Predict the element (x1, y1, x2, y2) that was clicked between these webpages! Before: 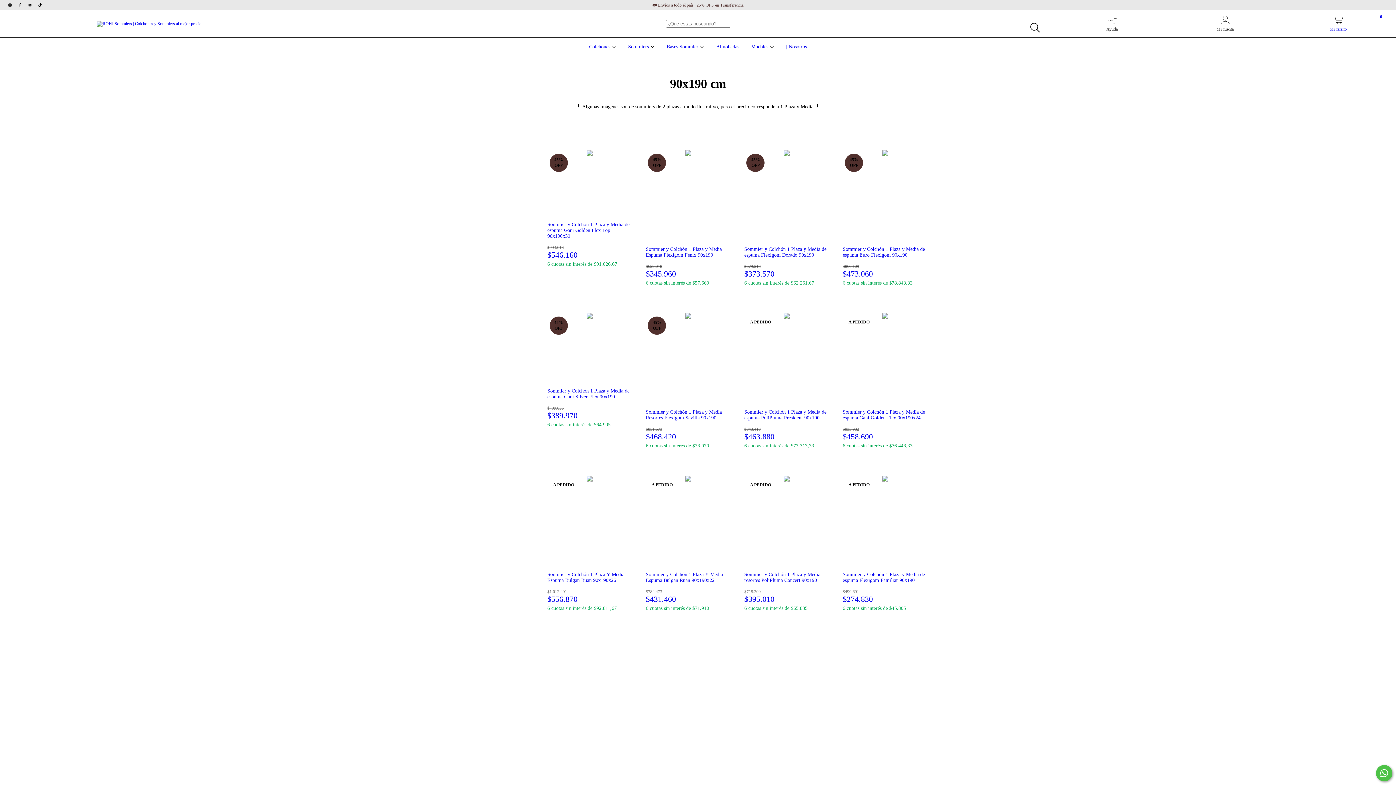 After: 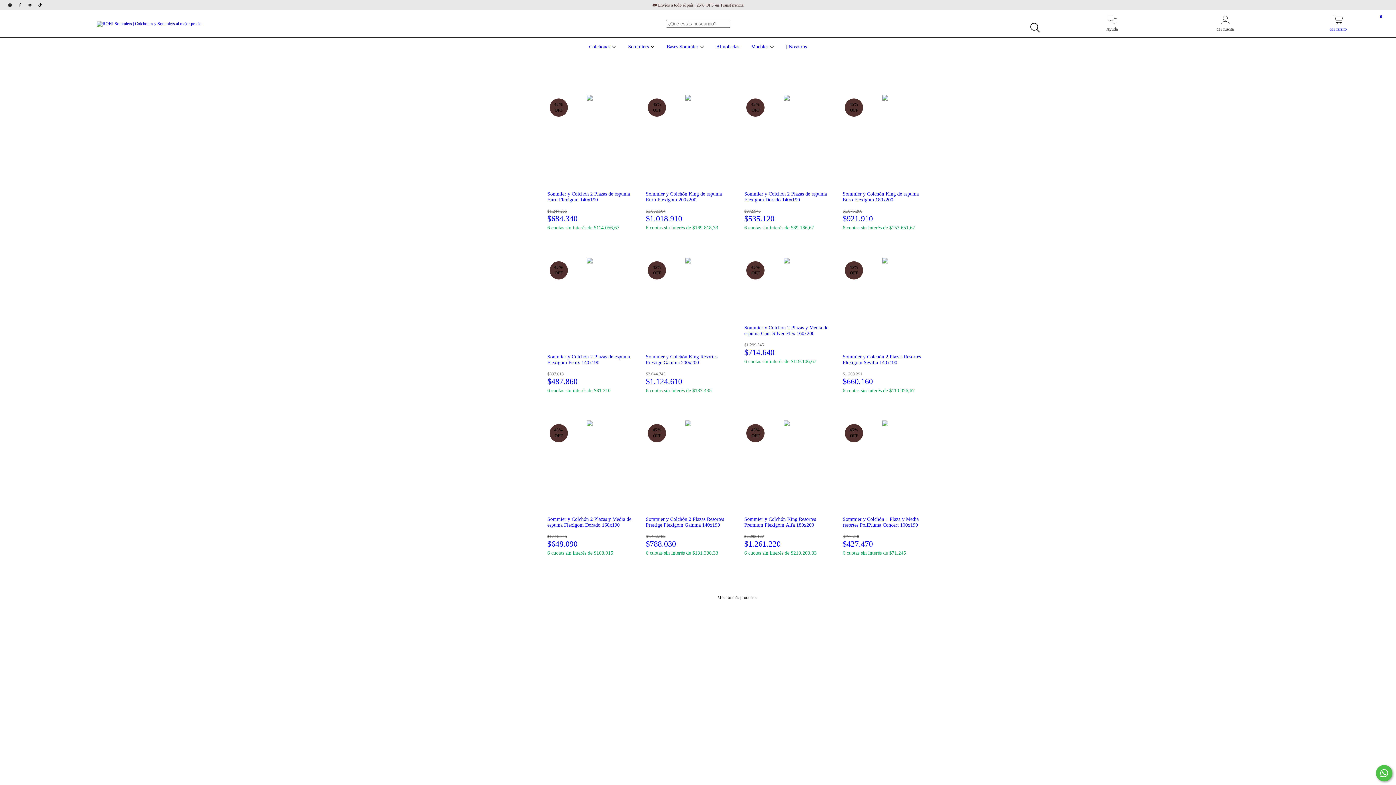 Action: label: Sommiers  bbox: (626, 44, 656, 49)